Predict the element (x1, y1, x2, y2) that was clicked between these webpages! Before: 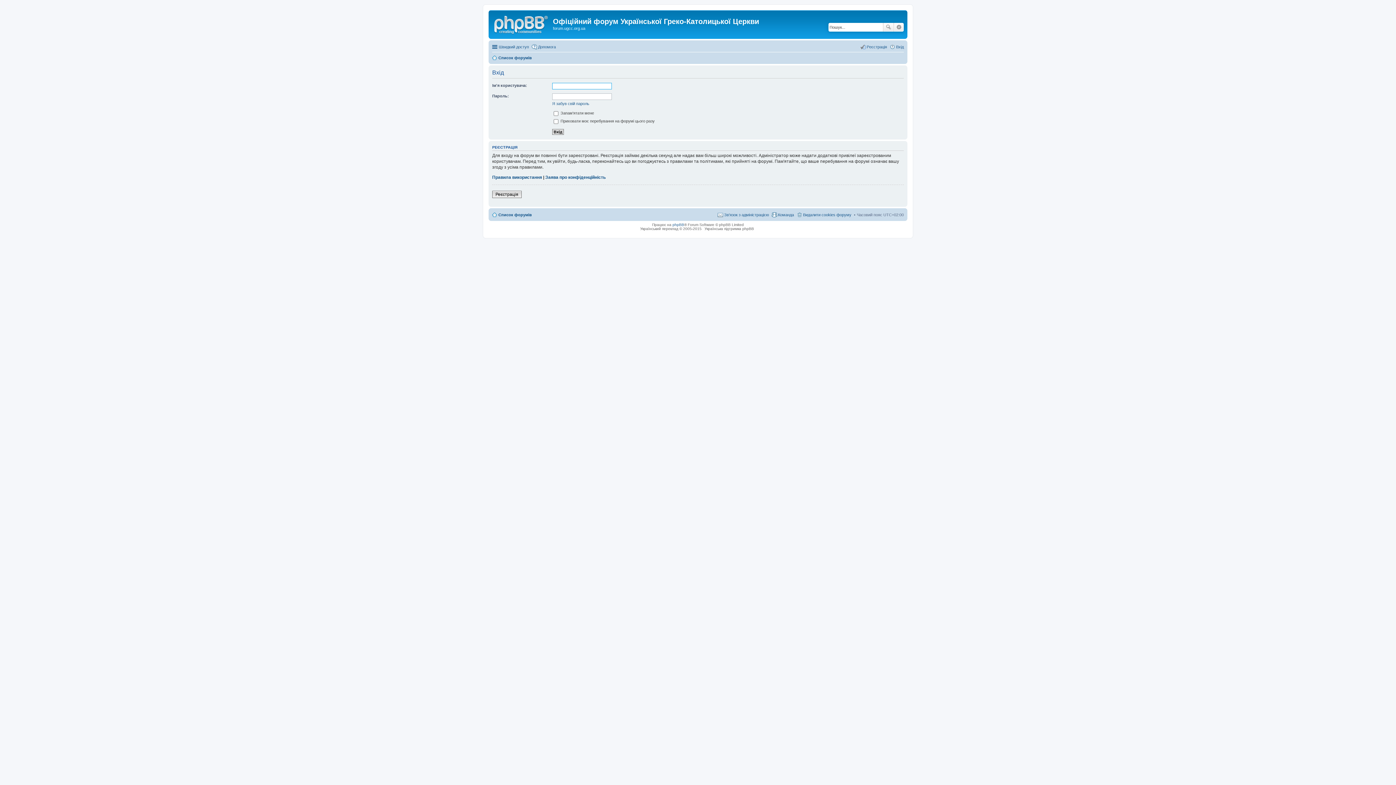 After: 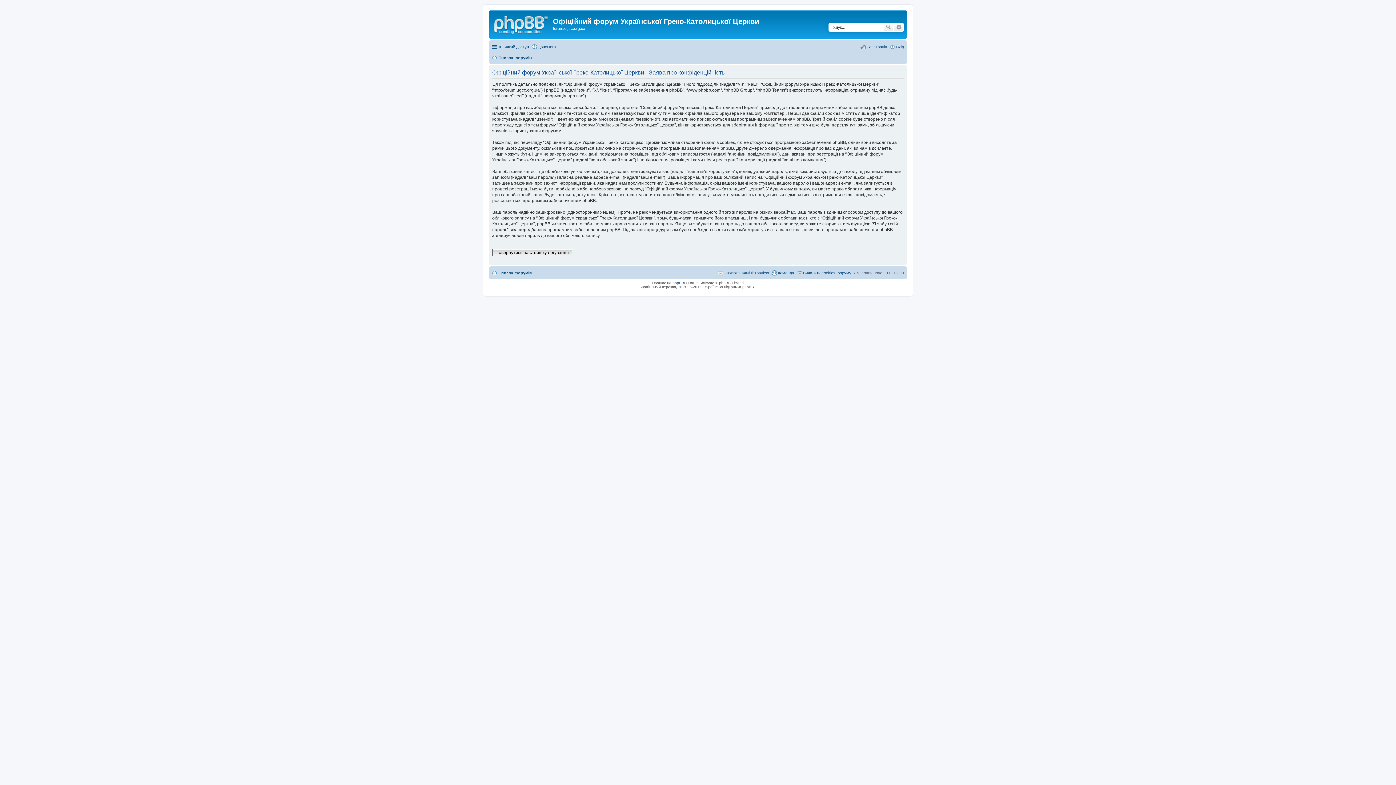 Action: bbox: (545, 174, 605, 180) label: Заява про конфіденційність